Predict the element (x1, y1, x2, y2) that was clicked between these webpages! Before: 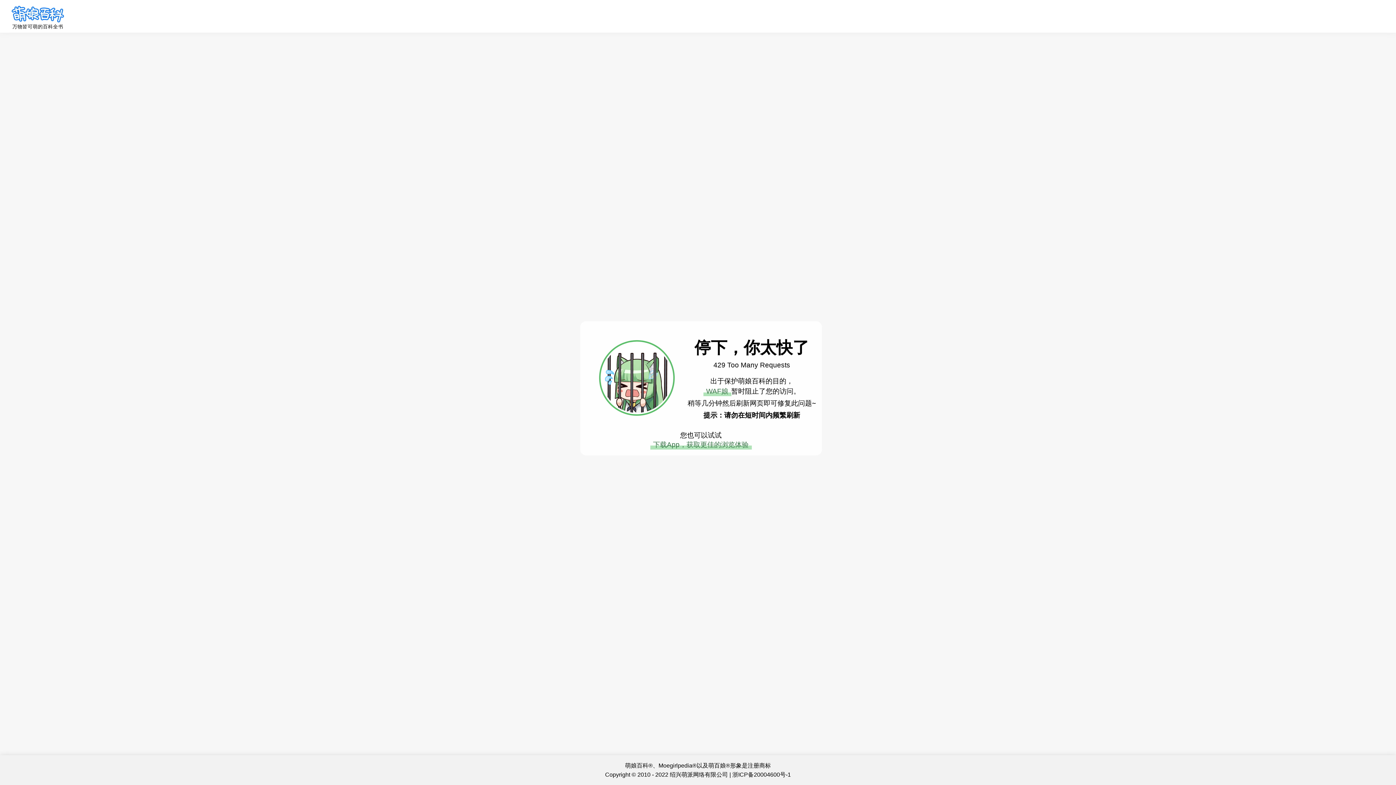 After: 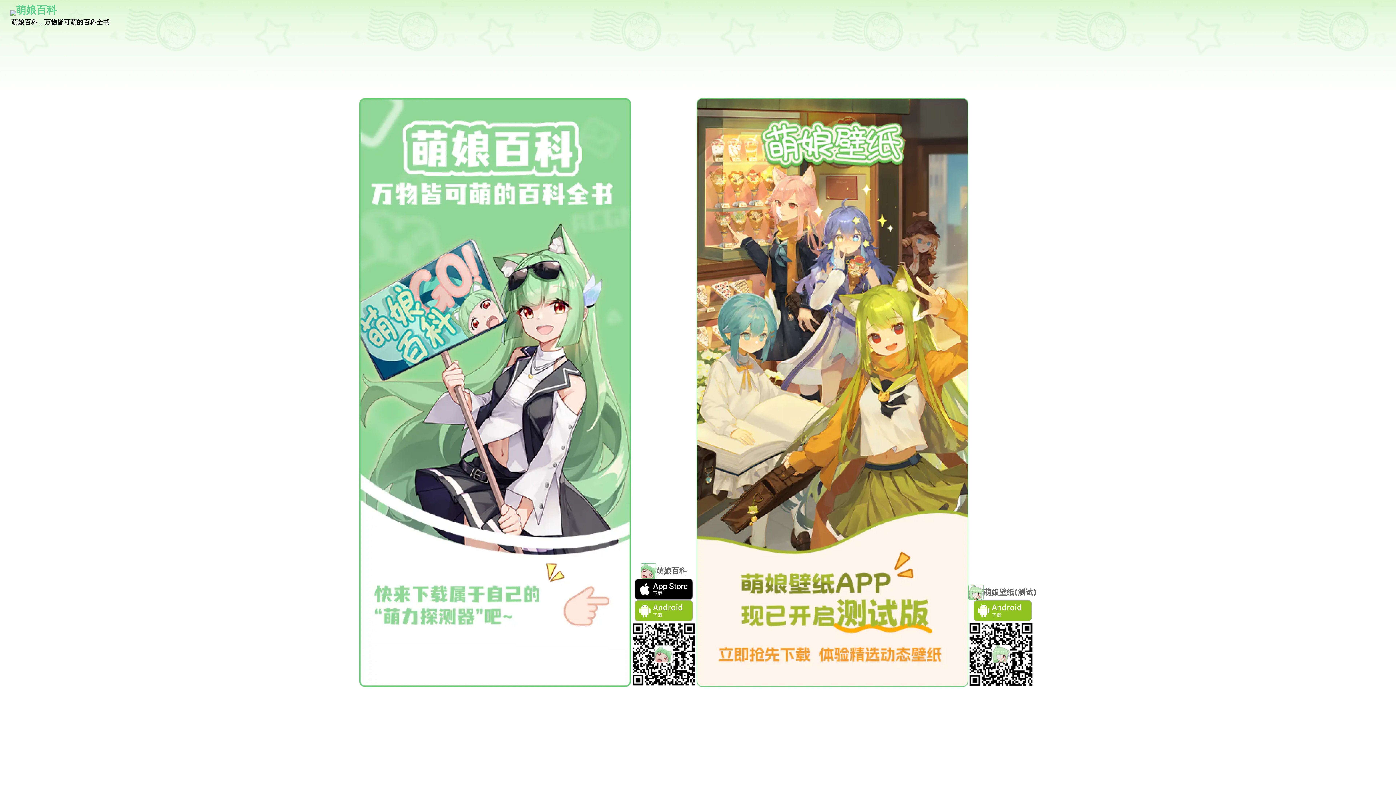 Action: bbox: (650, 440, 751, 449) label: 下载App，获取更佳的浏览体验